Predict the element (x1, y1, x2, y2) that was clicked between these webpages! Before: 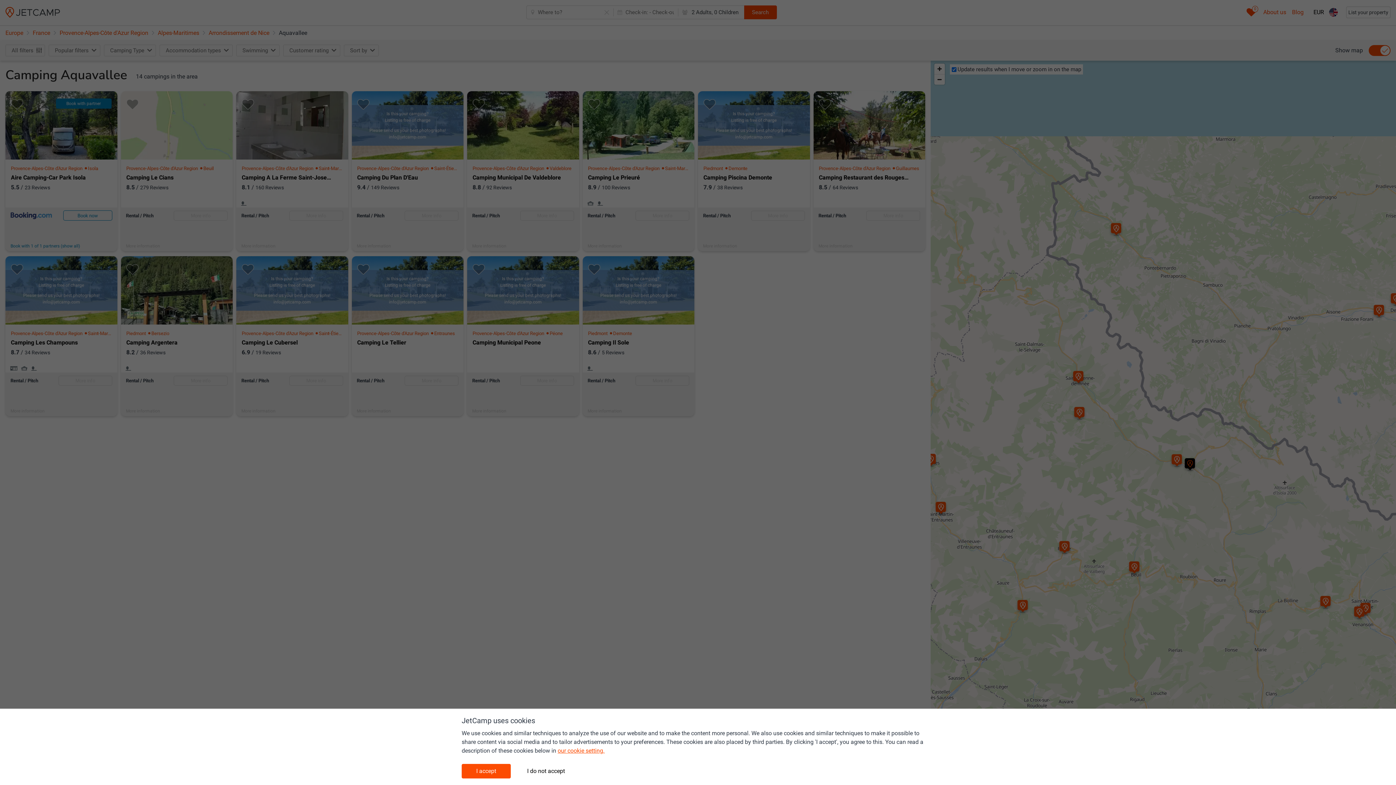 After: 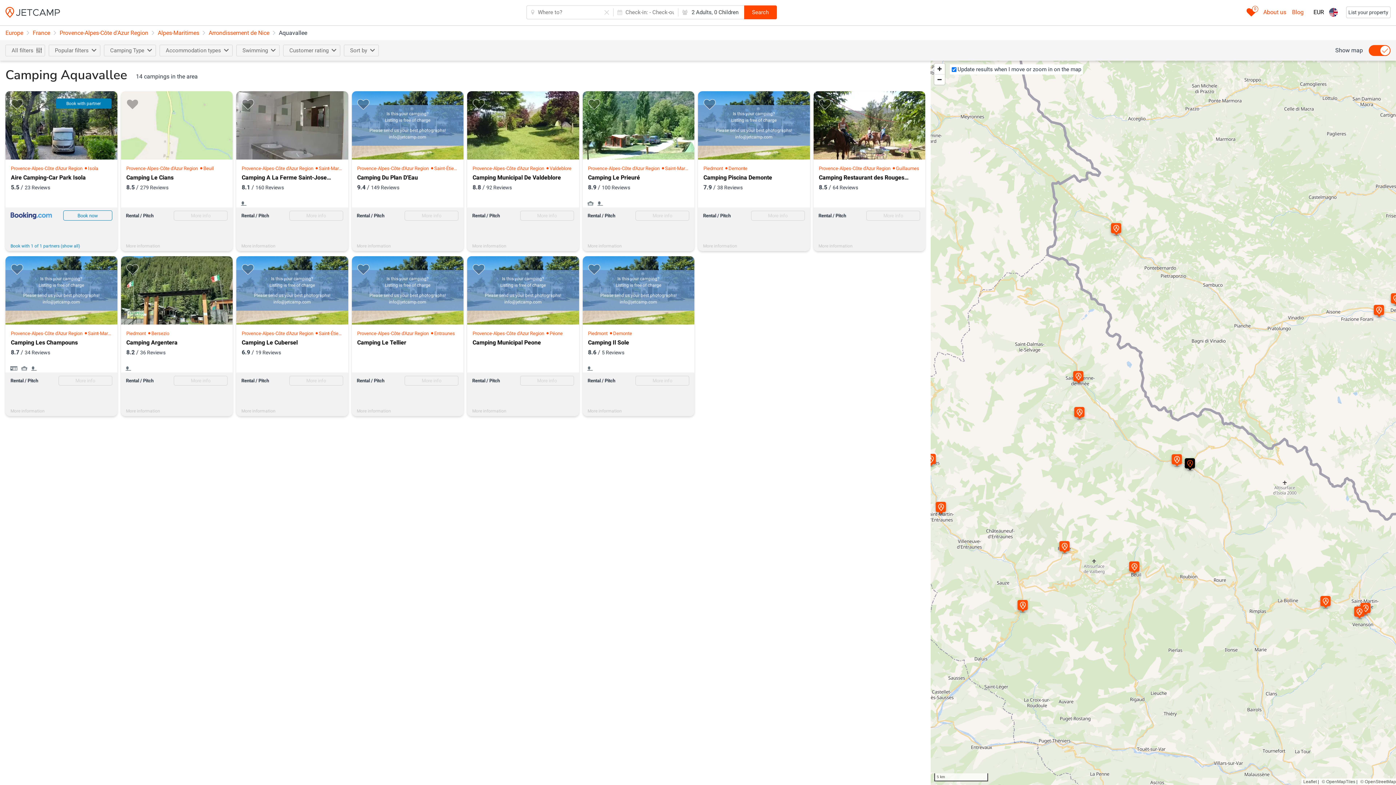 Action: label: I accept bbox: (461, 764, 510, 778)